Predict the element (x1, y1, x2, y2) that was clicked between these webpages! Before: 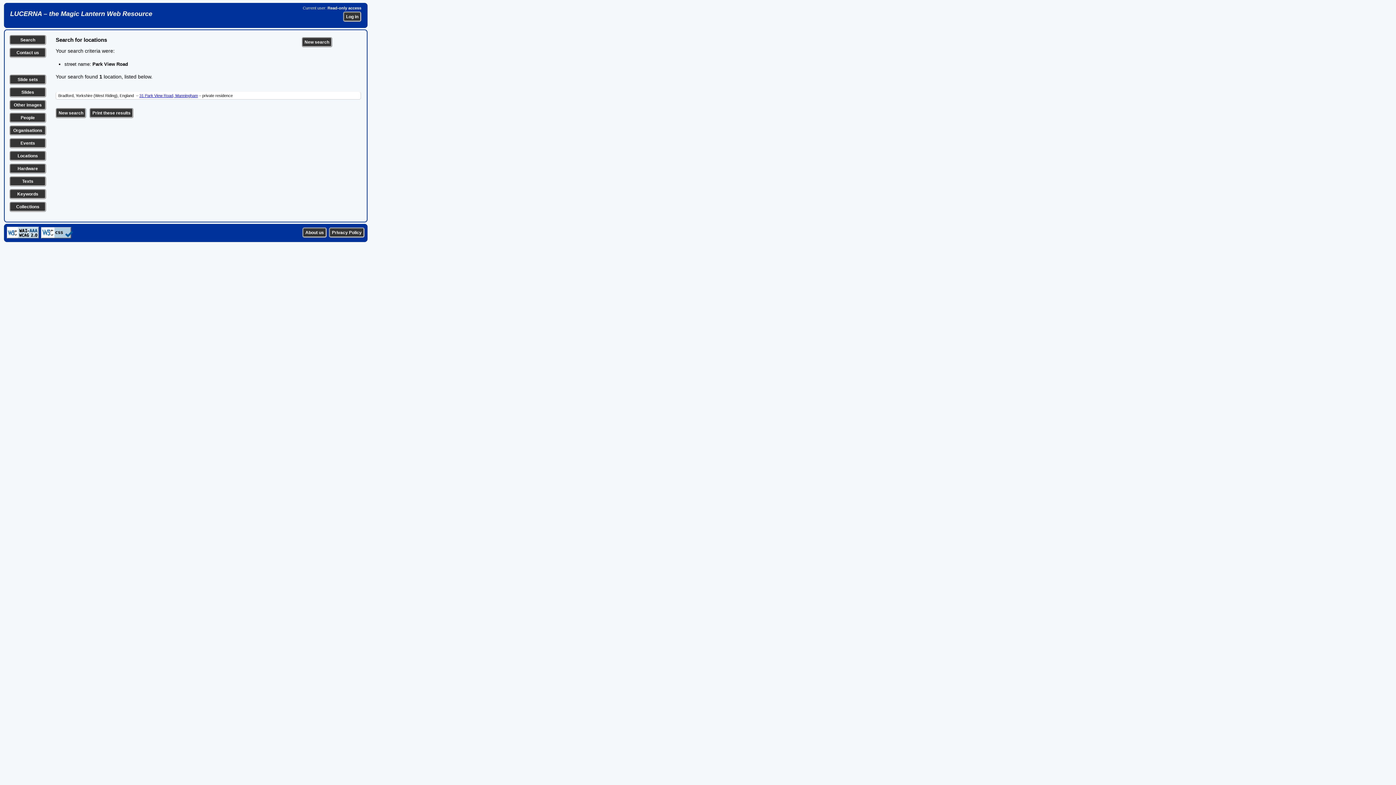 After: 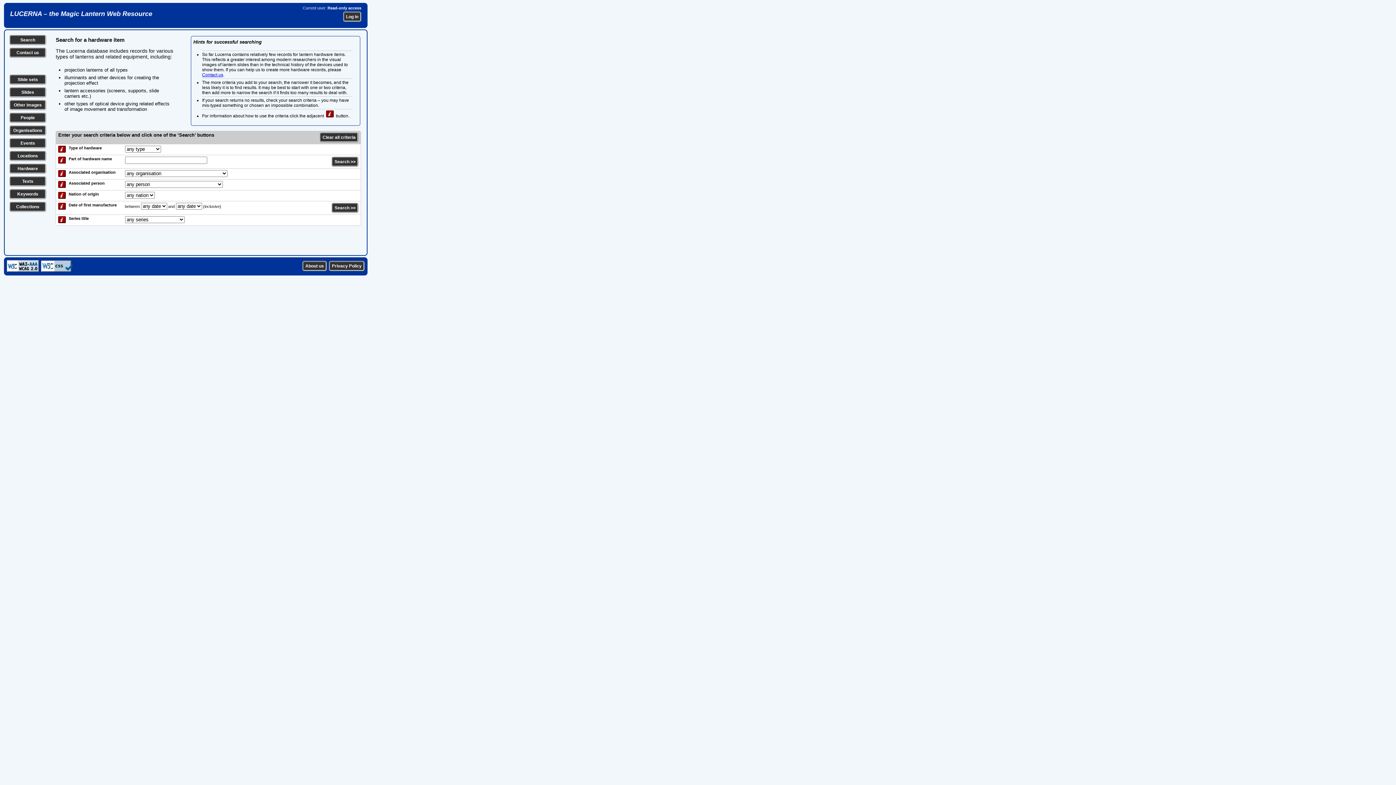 Action: label: Hardware bbox: (17, 166, 38, 171)